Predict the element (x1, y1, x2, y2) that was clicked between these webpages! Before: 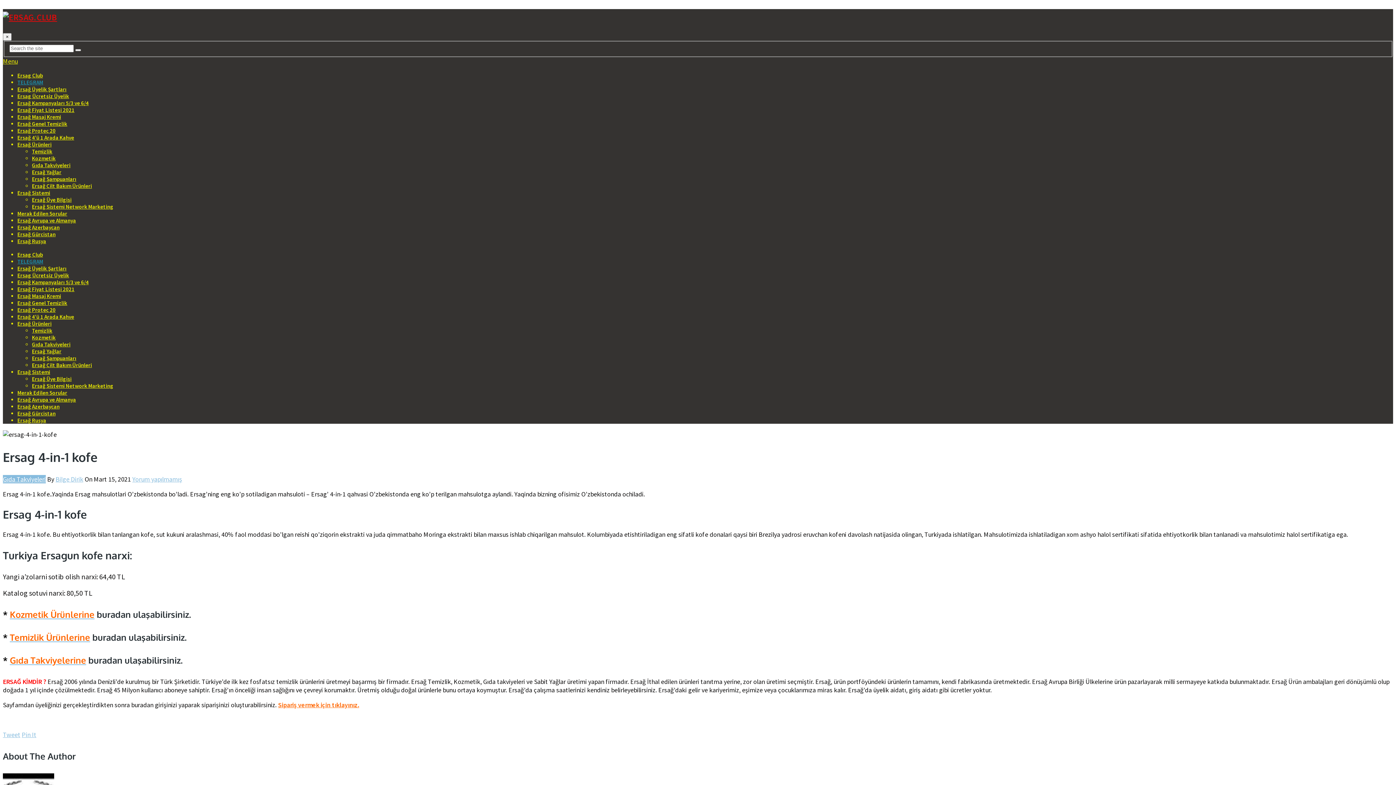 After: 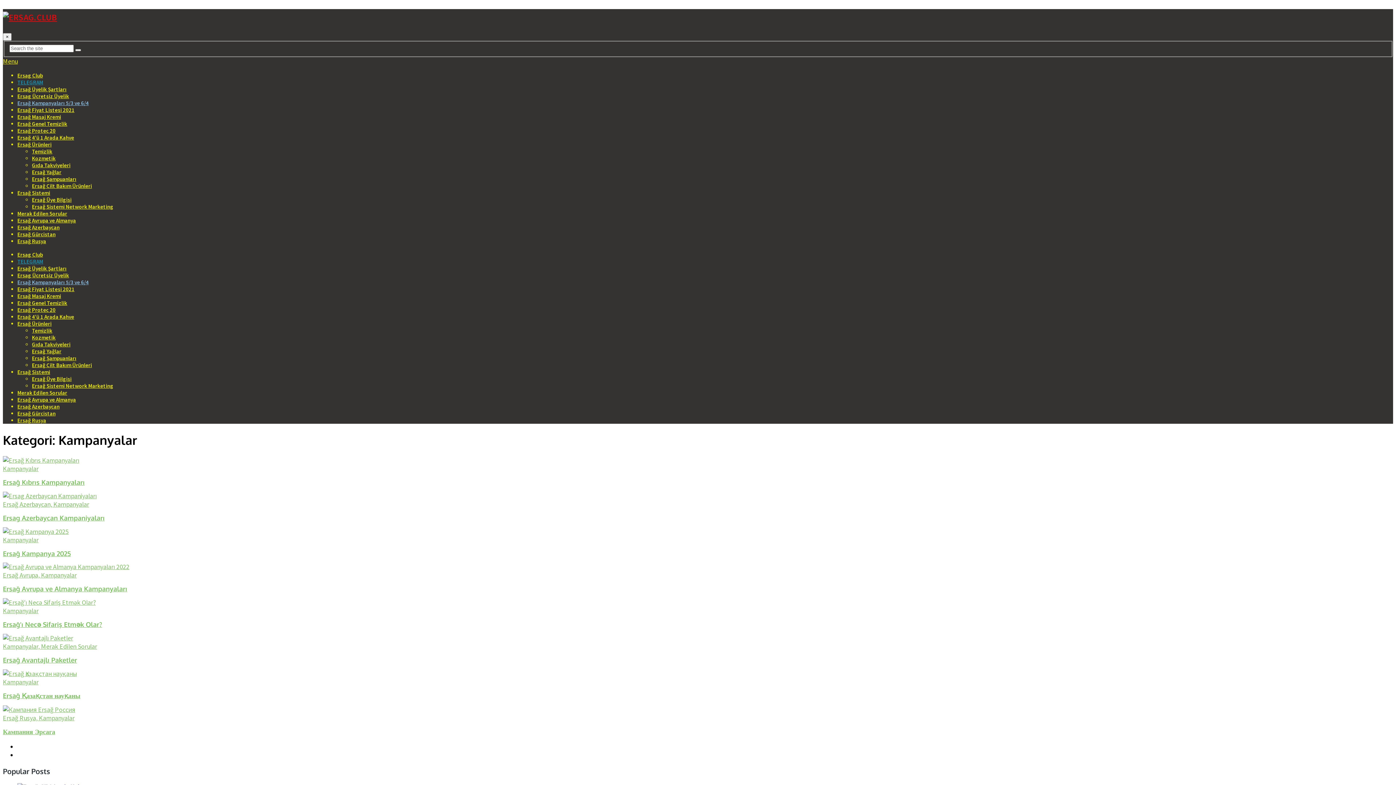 Action: label: Ersağ Kampanyaları 5/3 ve 6/4 bbox: (17, 99, 88, 106)